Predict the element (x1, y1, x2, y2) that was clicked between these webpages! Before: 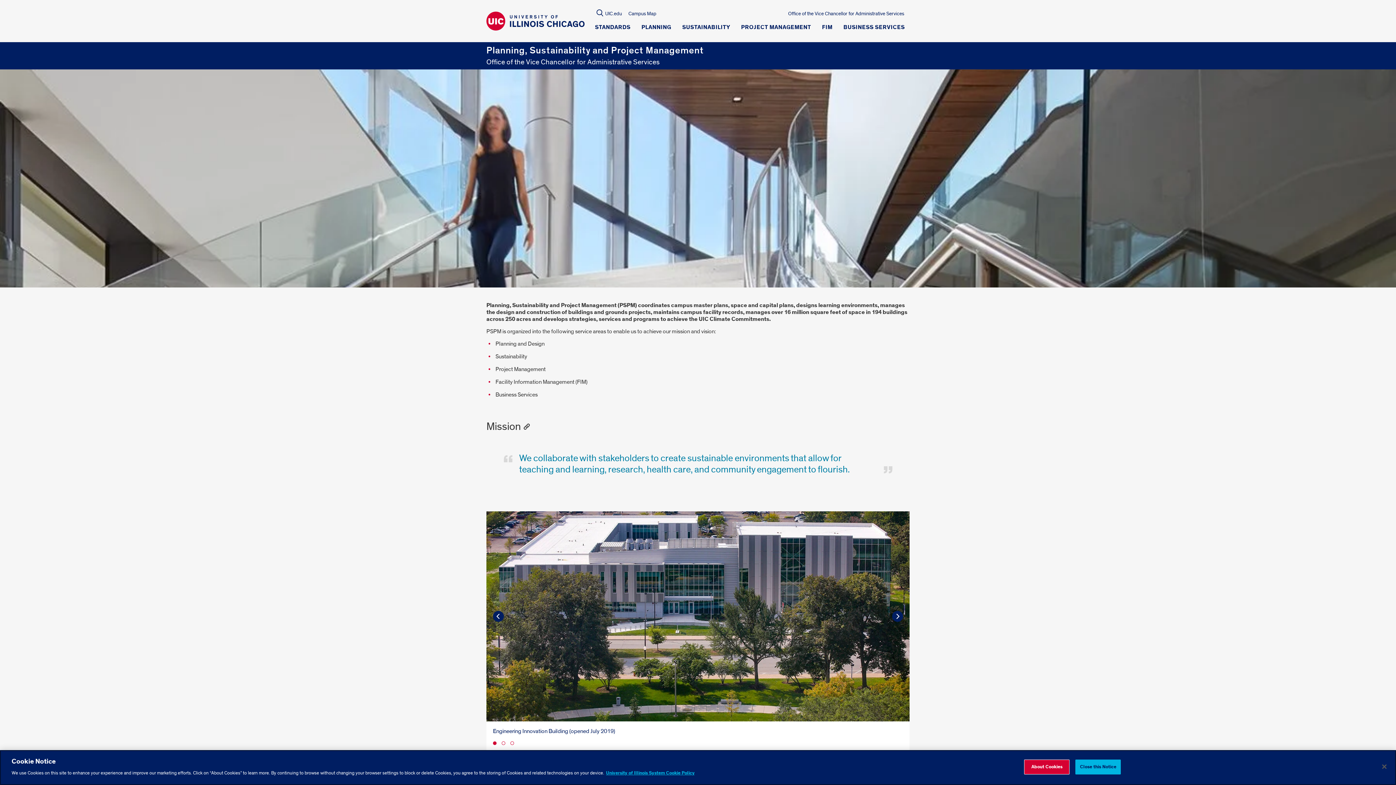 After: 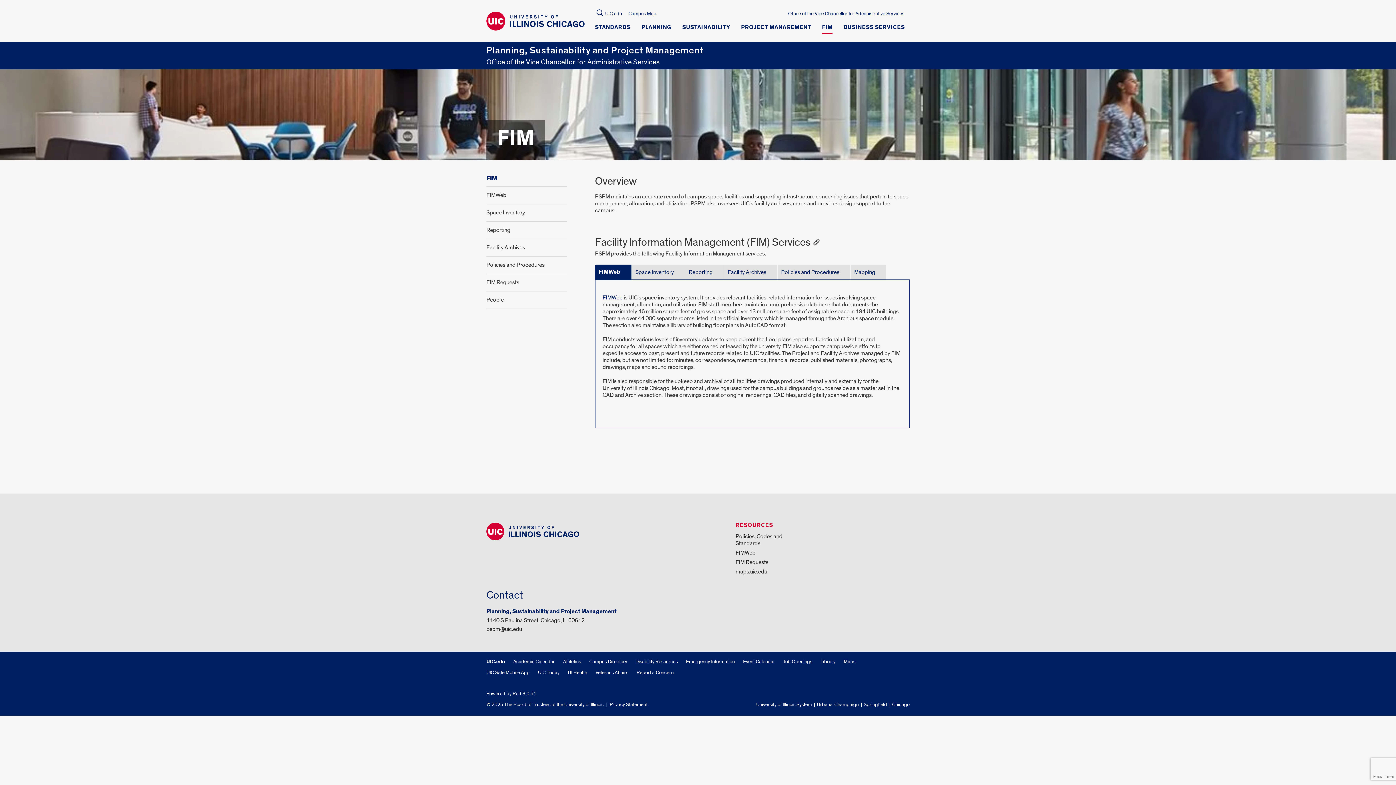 Action: label: FIM bbox: (822, 24, 832, 34)